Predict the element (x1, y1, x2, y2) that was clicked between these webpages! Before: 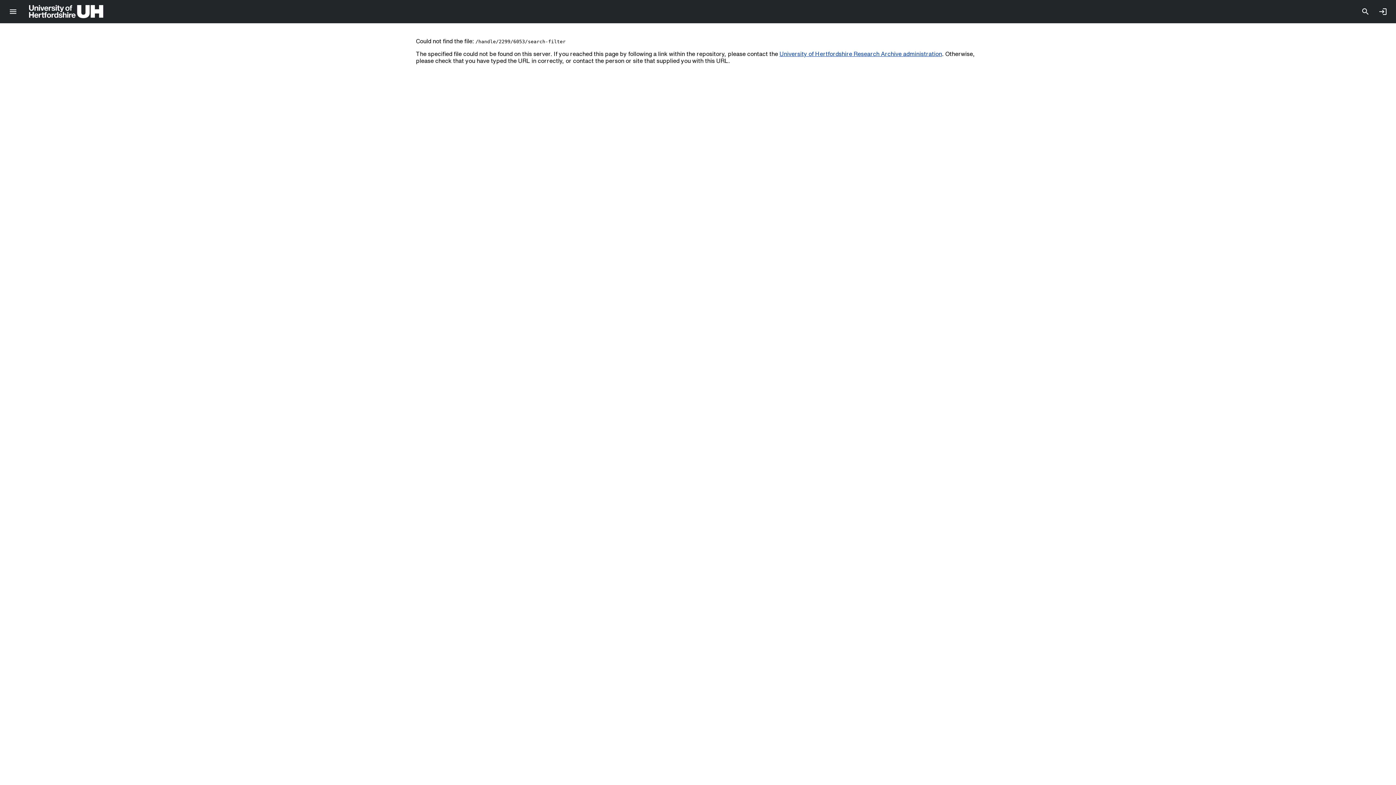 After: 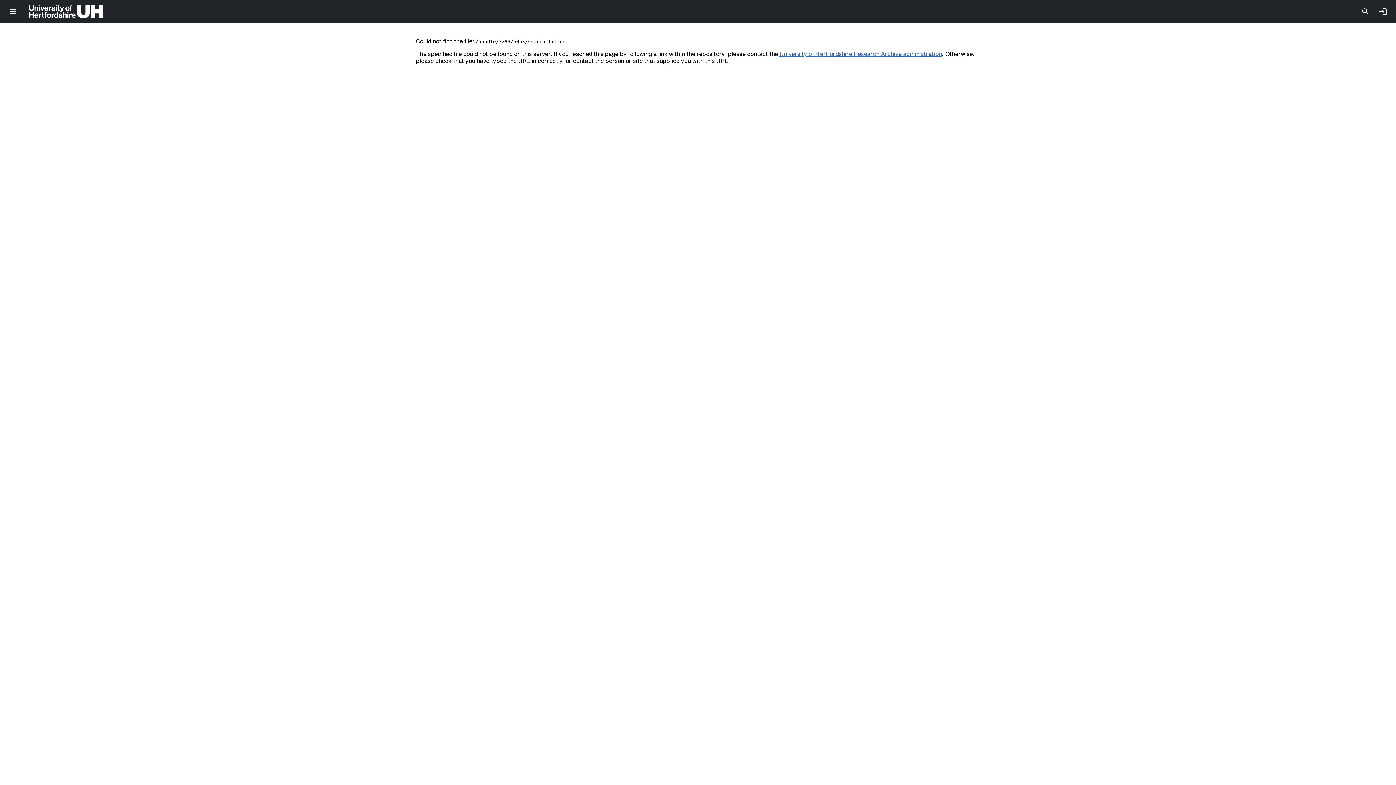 Action: label: University of Hertfordshire Research Archive administration bbox: (779, 50, 942, 56)